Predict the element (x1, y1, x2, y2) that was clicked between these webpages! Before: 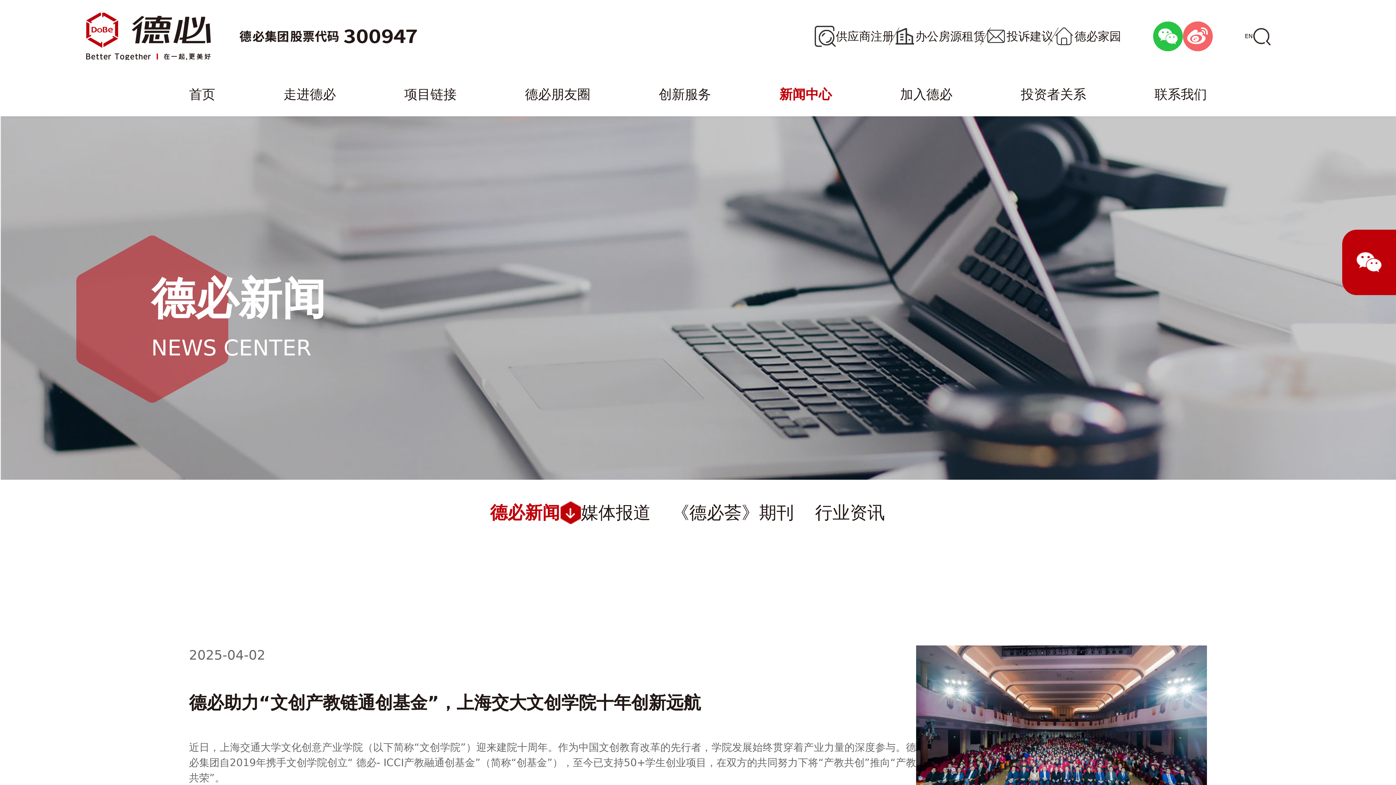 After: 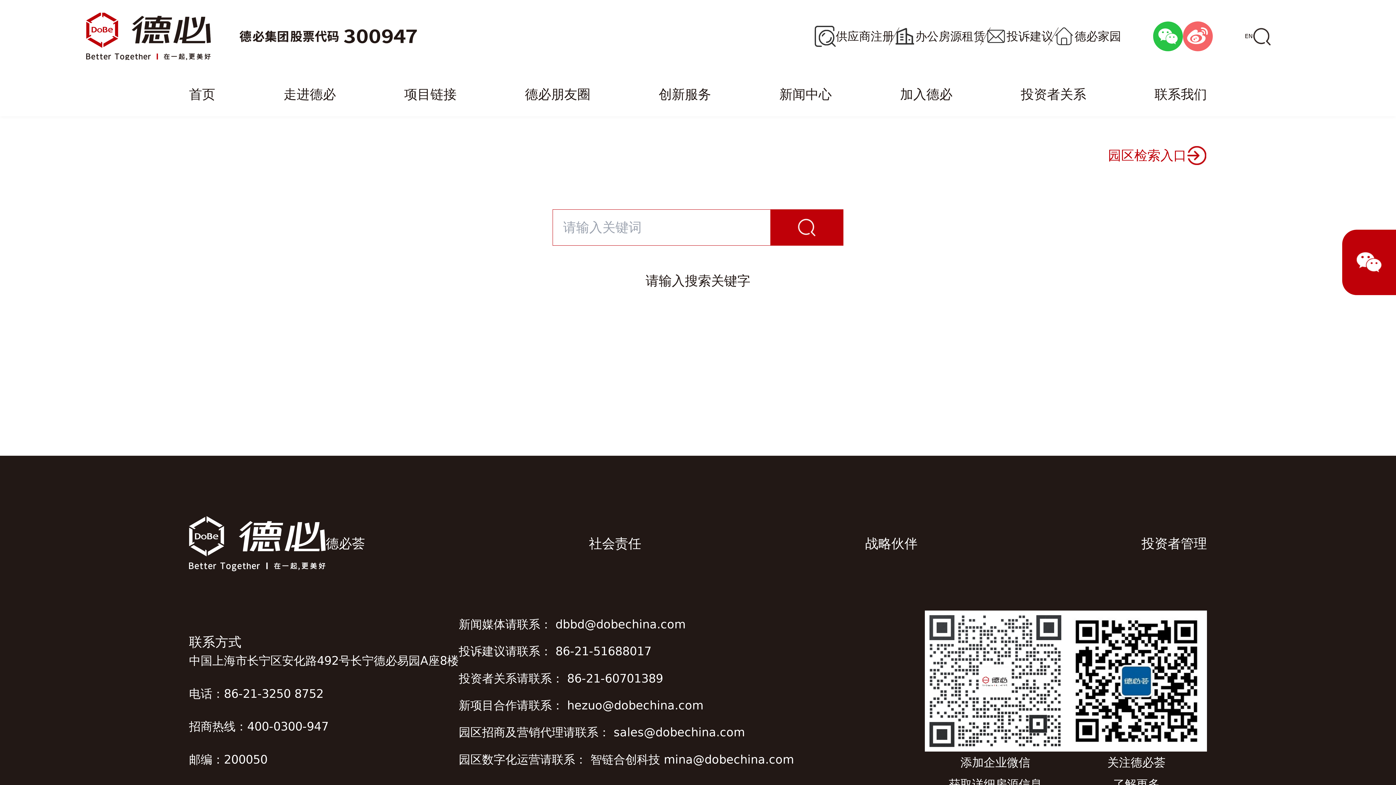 Action: bbox: (1253, 26, 1272, 45)